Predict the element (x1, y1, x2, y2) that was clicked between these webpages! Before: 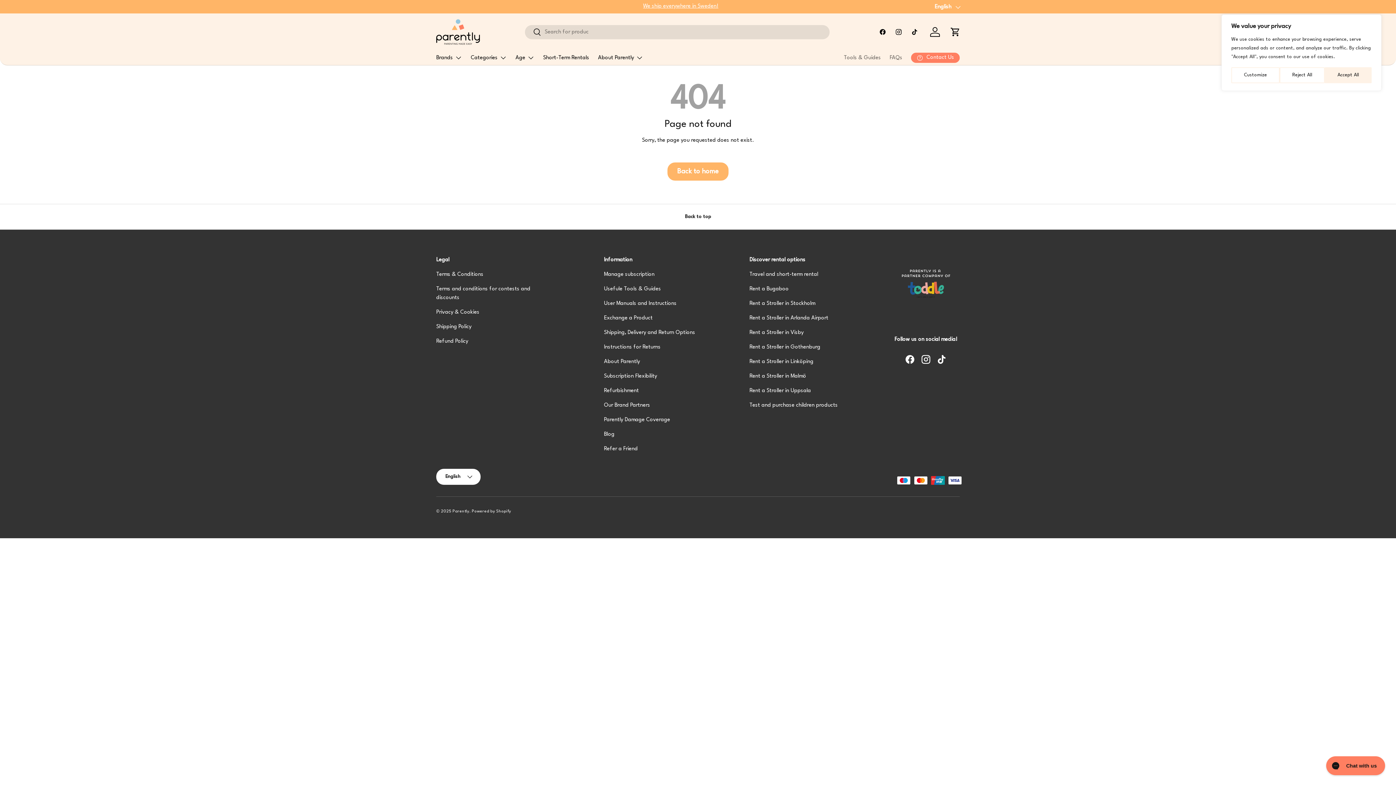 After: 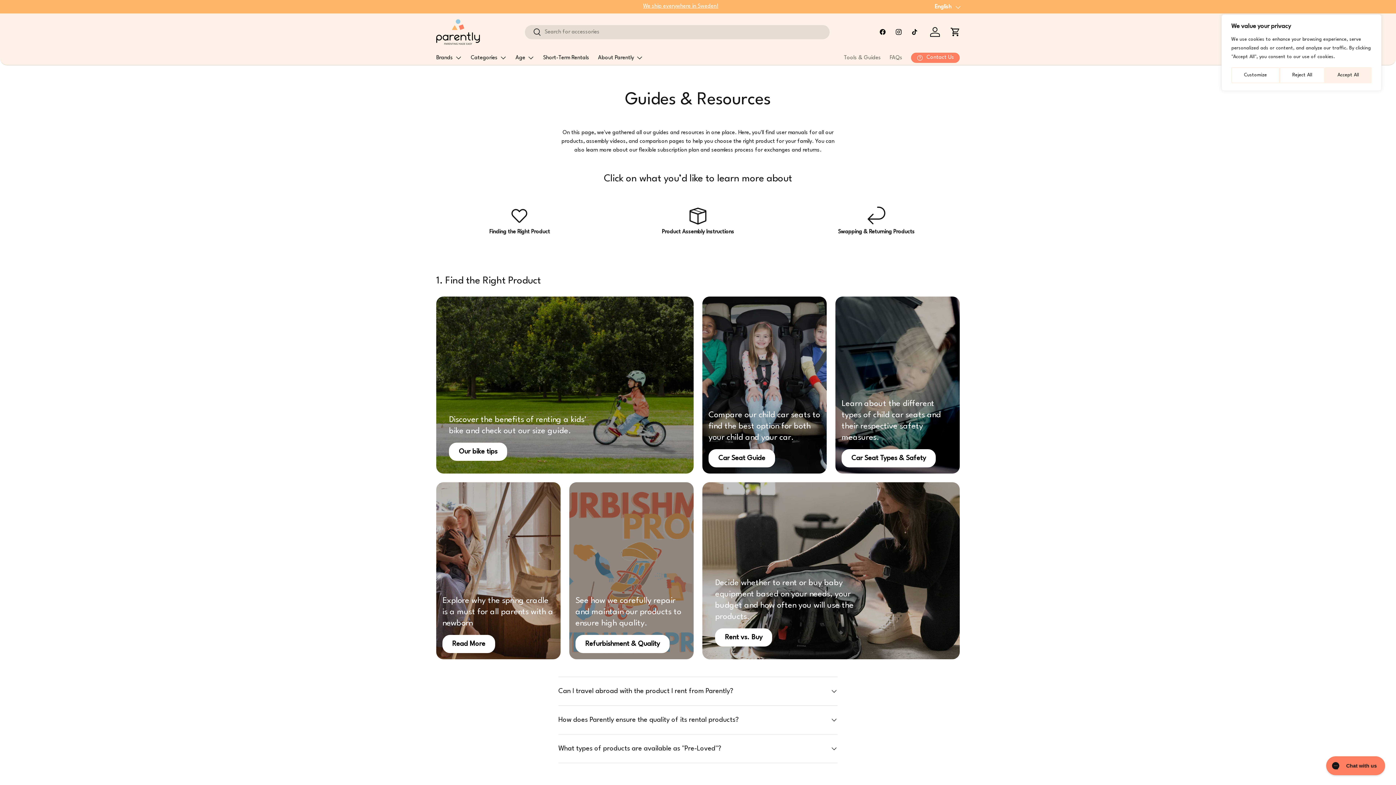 Action: label: Tools & Guides bbox: (844, 50, 881, 64)